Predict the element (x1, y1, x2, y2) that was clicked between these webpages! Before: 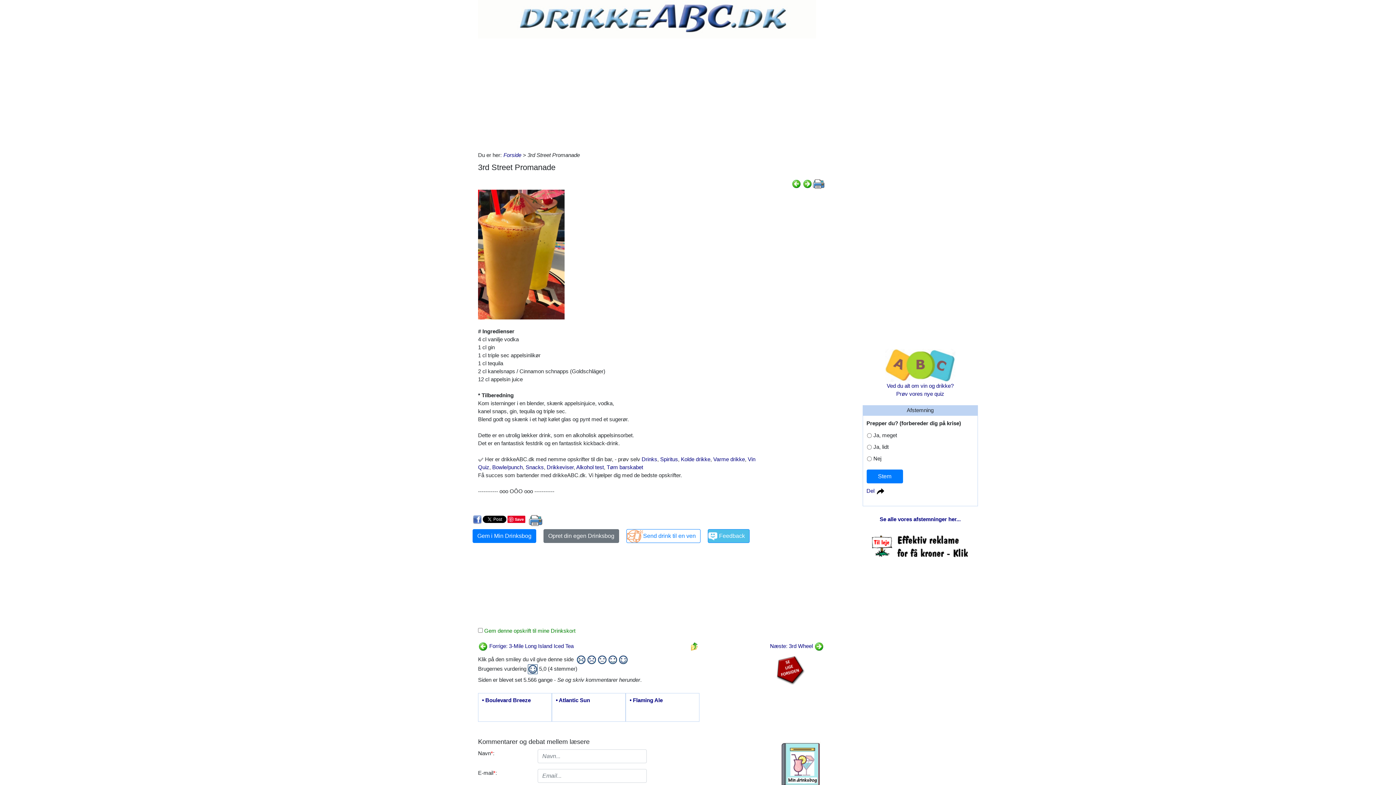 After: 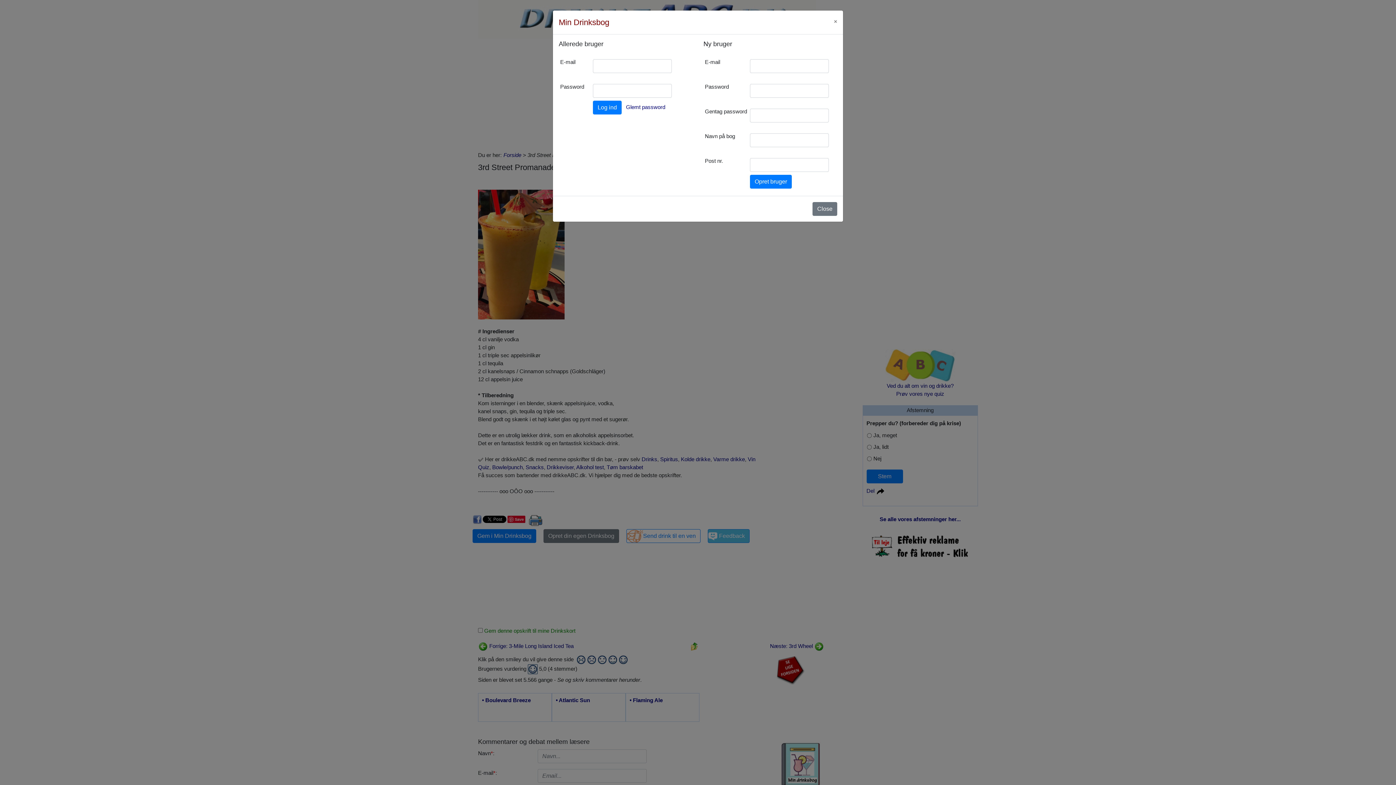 Action: bbox: (472, 529, 536, 543) label: Gem i Min Drinksbog